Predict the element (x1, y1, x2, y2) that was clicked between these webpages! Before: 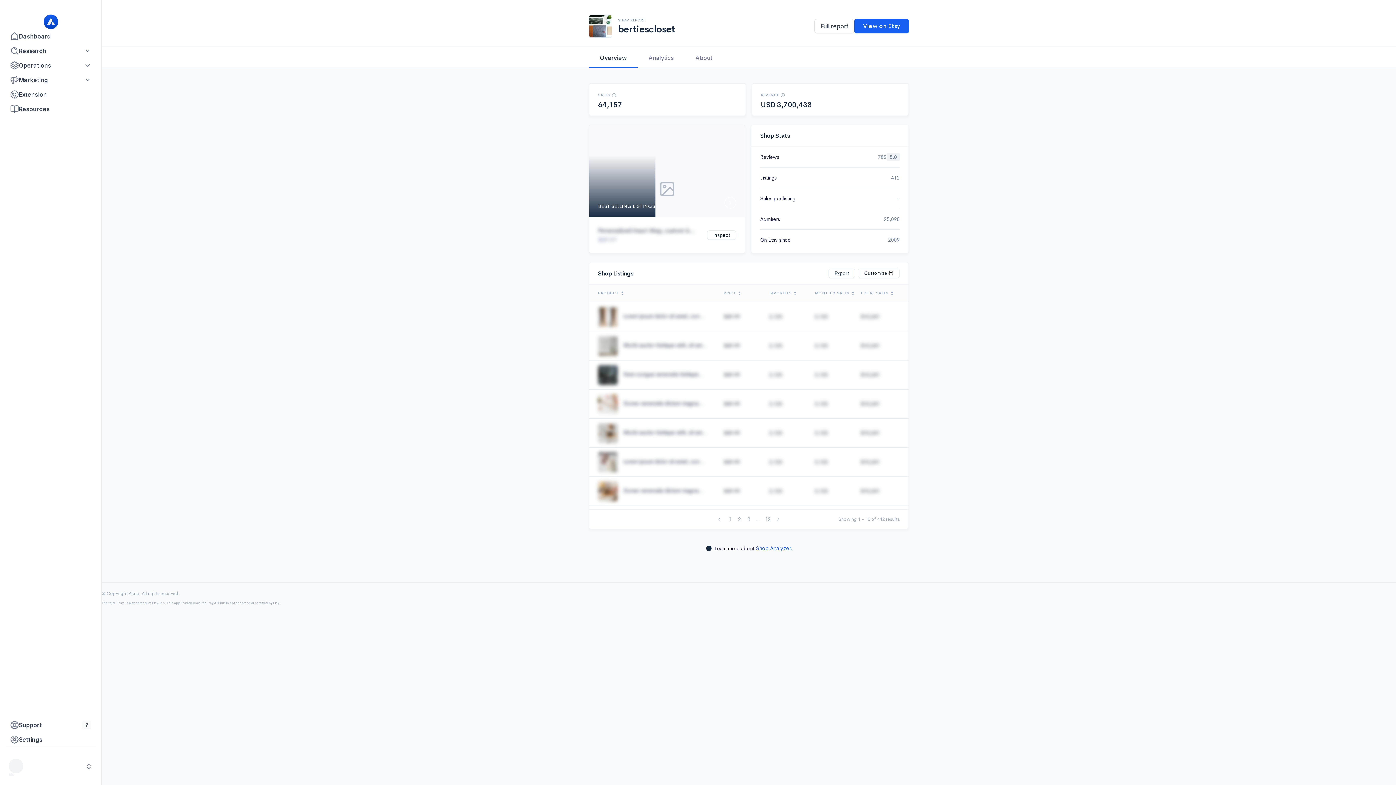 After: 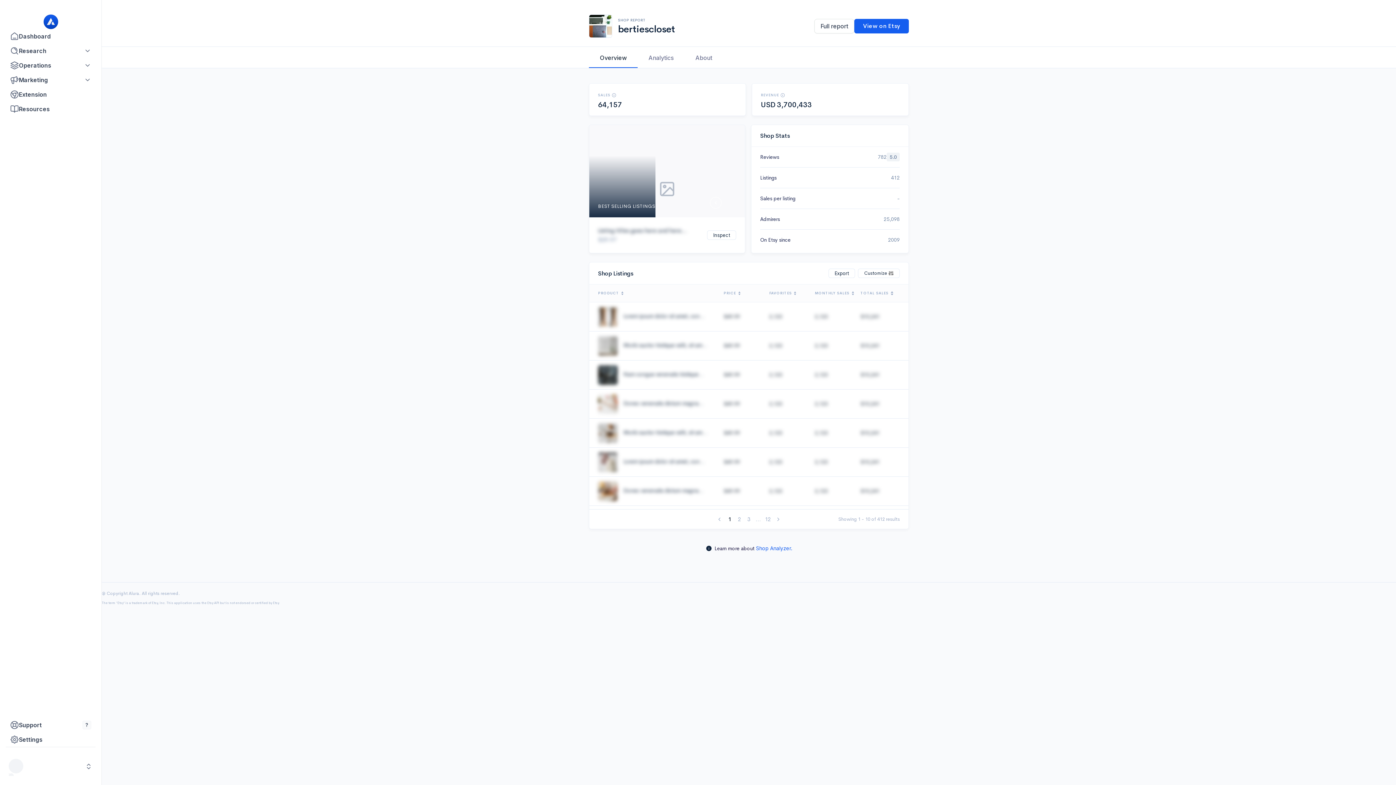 Action: bbox: (724, 197, 736, 208) label: next slide